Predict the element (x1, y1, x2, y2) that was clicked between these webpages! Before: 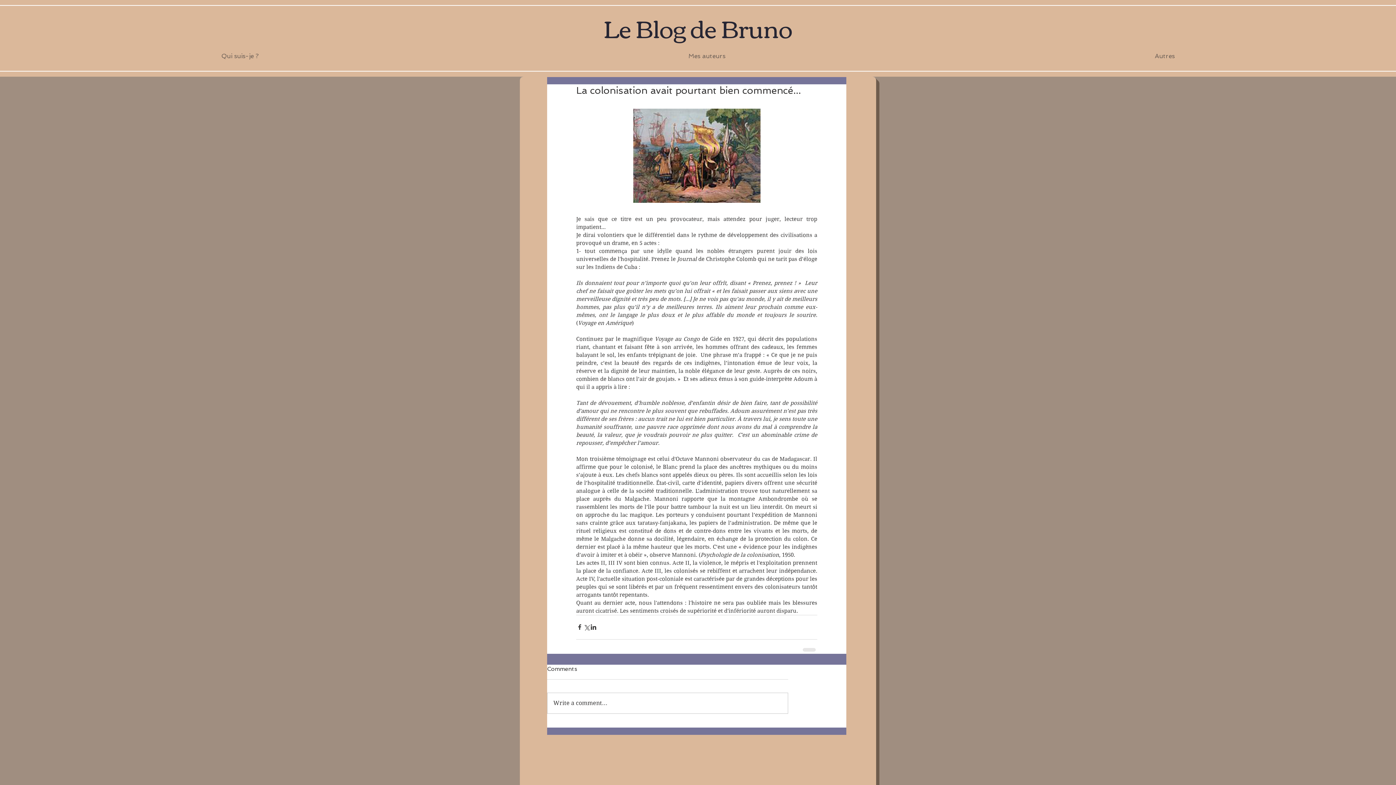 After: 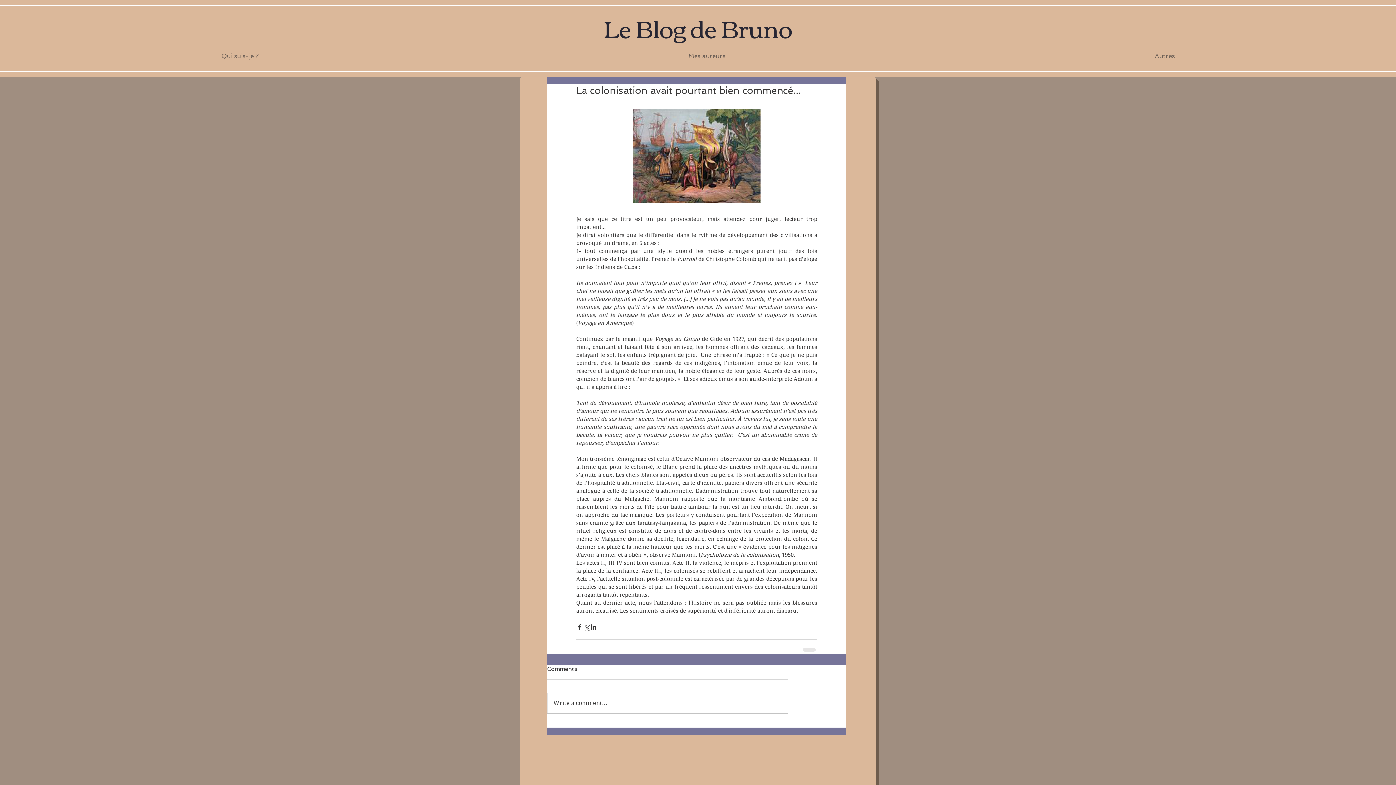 Action: label: Autres bbox: (940, 47, 1389, 64)